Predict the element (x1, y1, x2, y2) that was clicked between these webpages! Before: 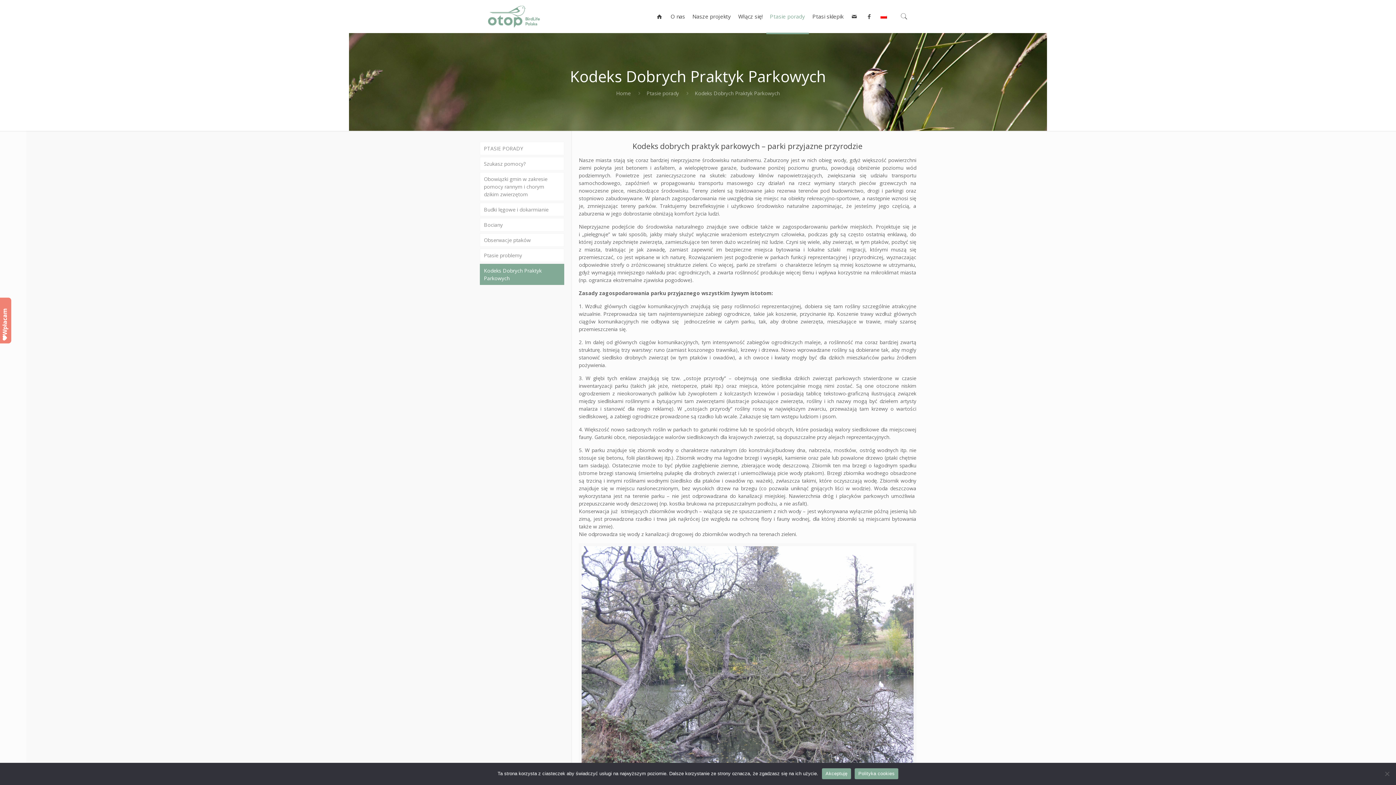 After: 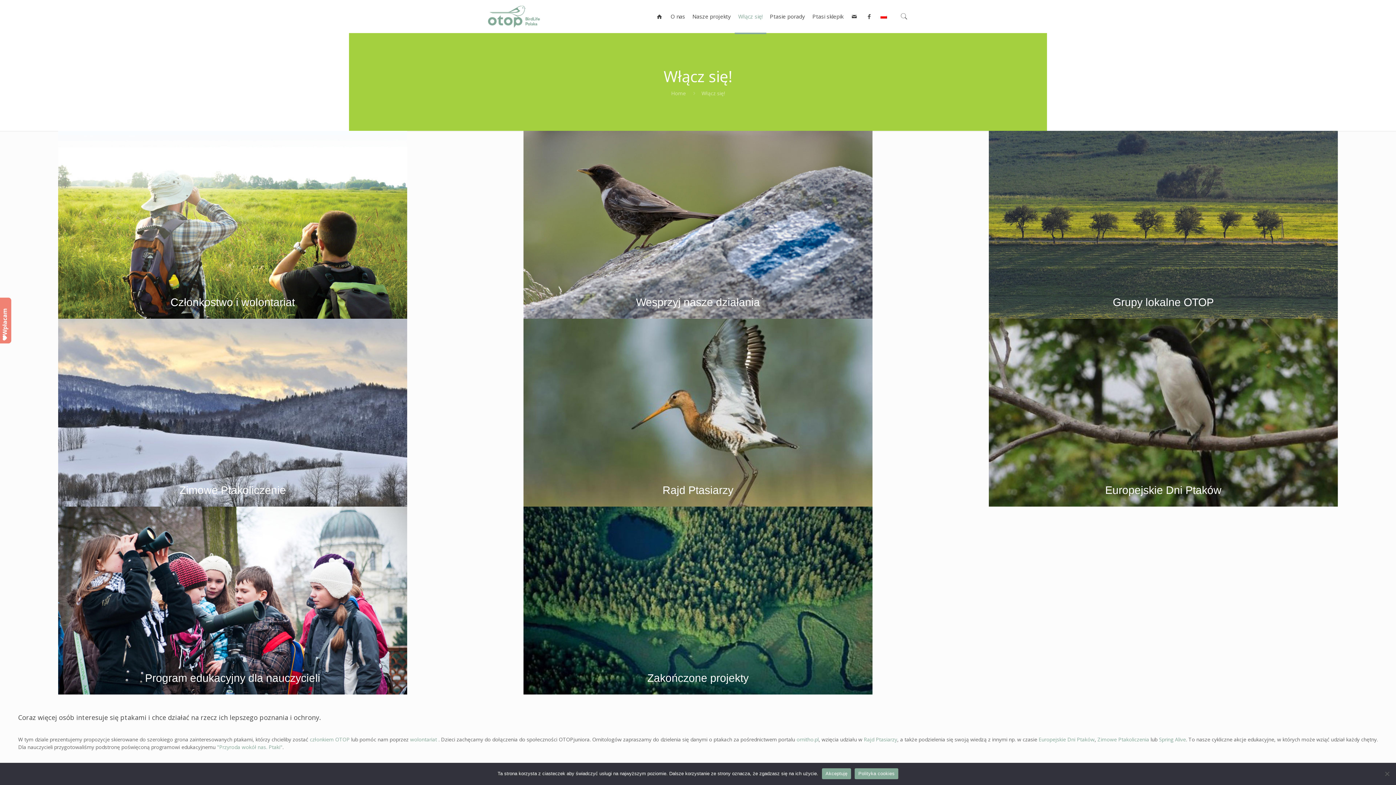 Action: bbox: (734, 0, 766, 32) label: Włącz się!